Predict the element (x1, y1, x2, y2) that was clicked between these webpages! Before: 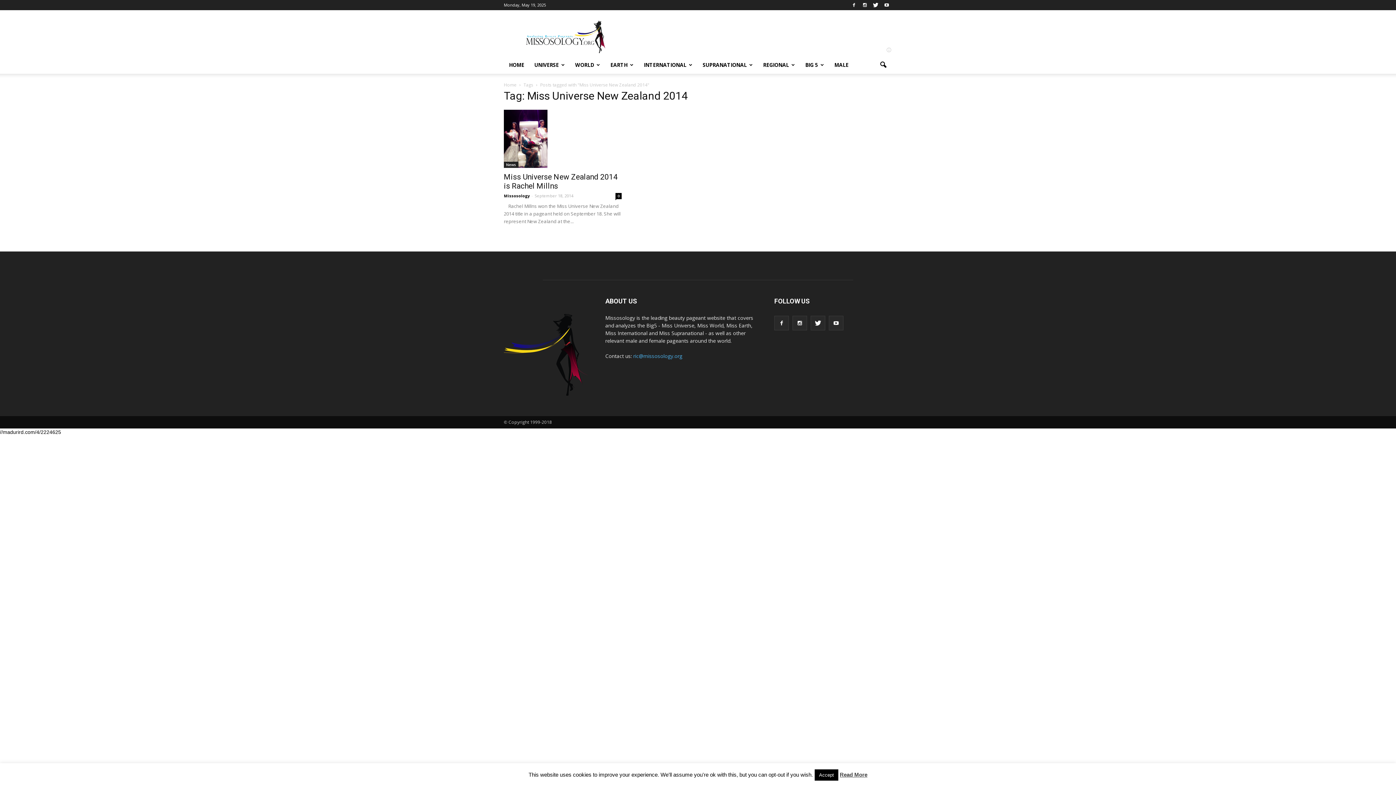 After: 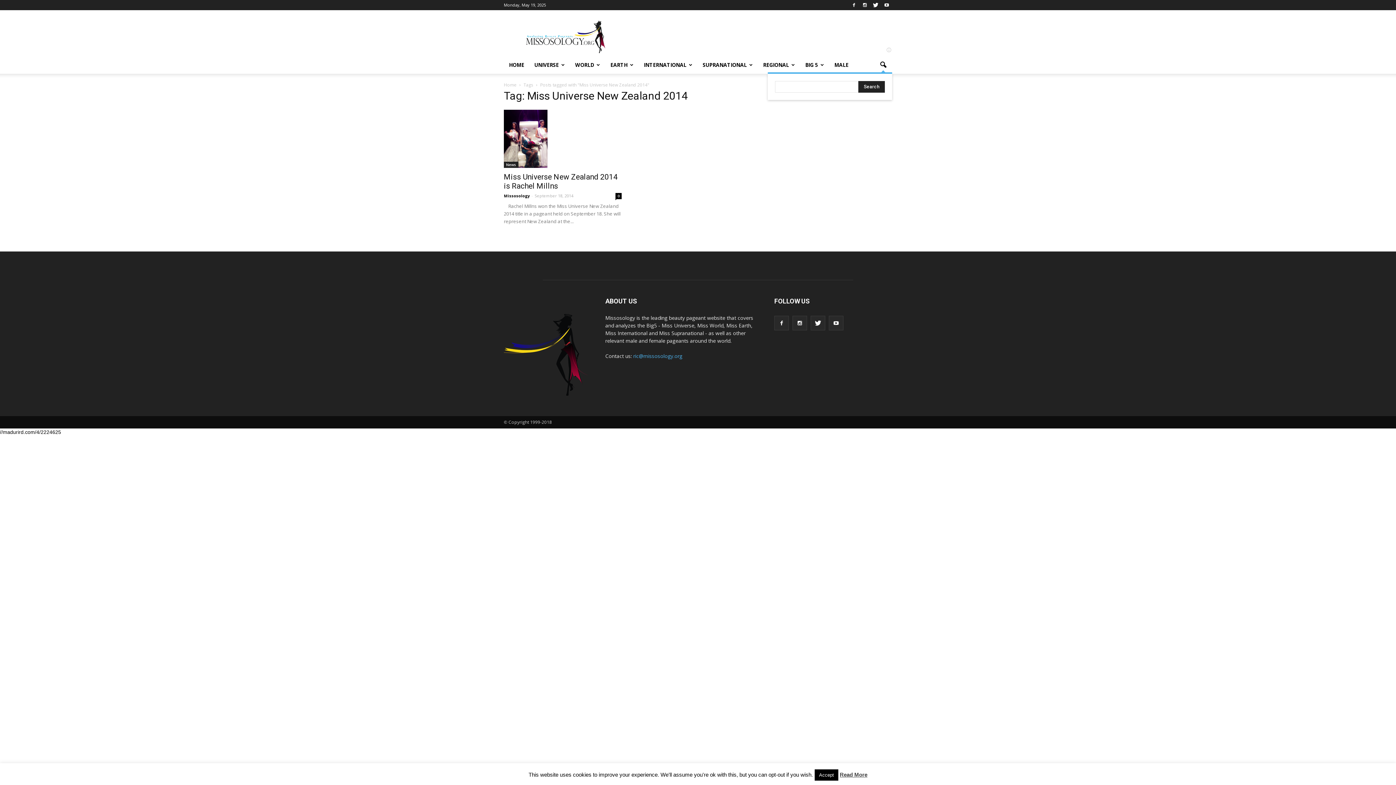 Action: bbox: (874, 56, 892, 73)